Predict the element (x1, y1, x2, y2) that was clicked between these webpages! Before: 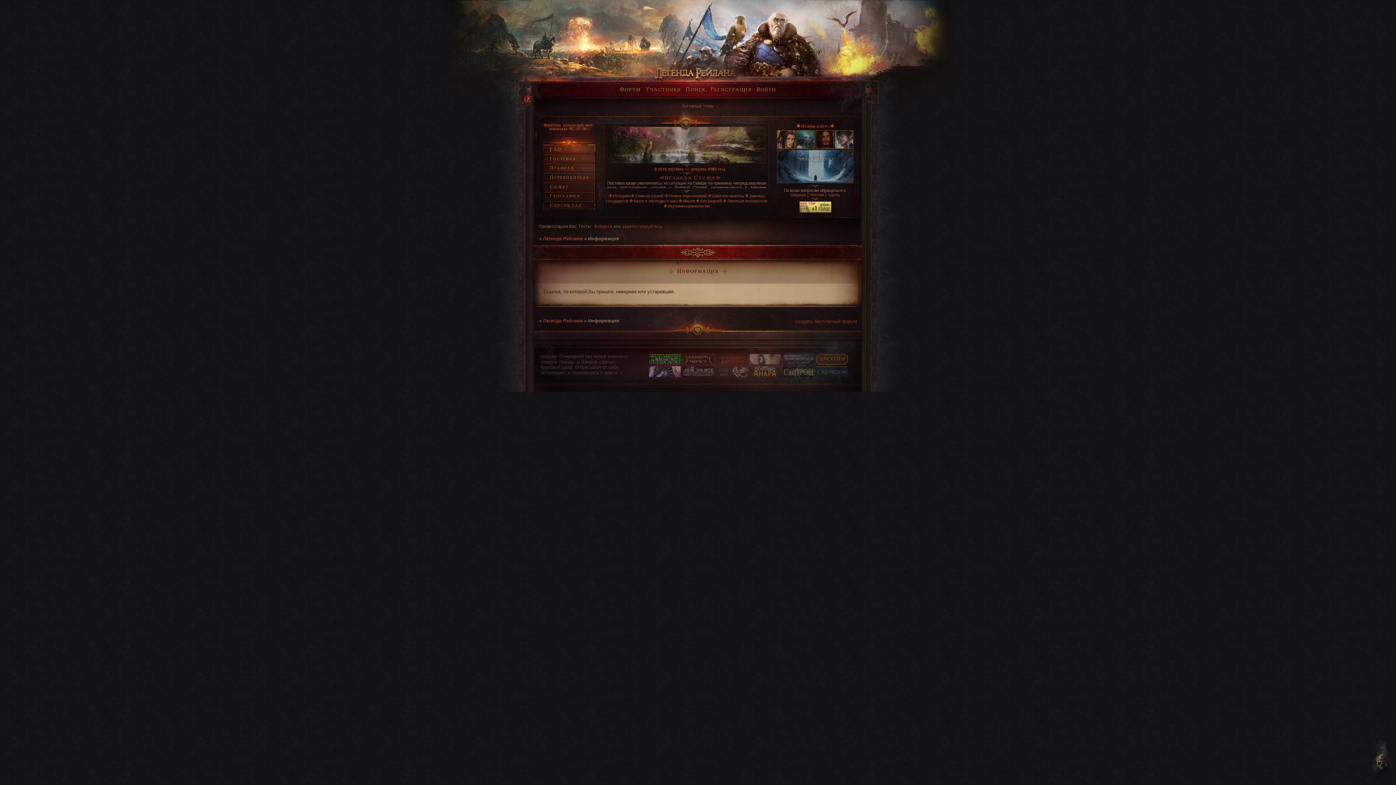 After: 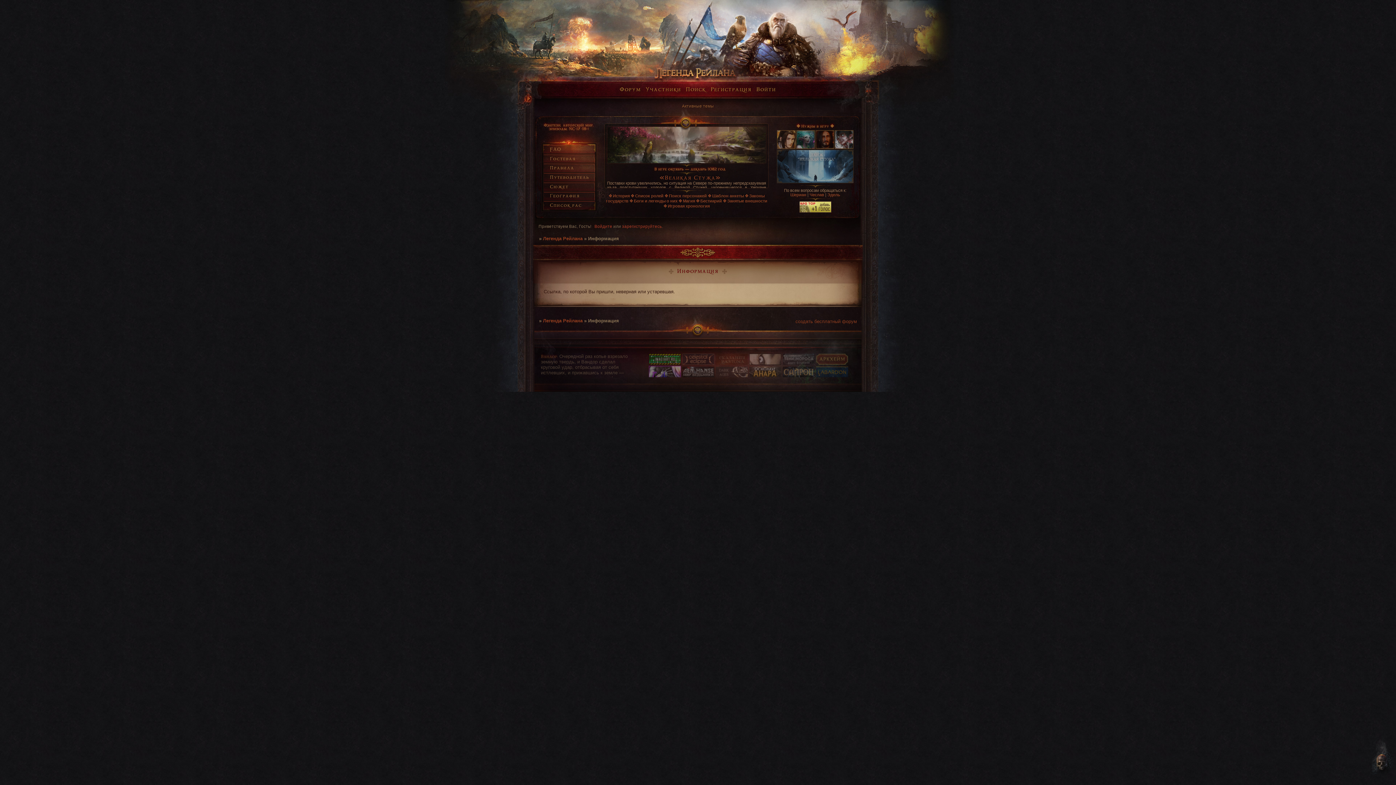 Action: bbox: (777, 179, 853, 184)